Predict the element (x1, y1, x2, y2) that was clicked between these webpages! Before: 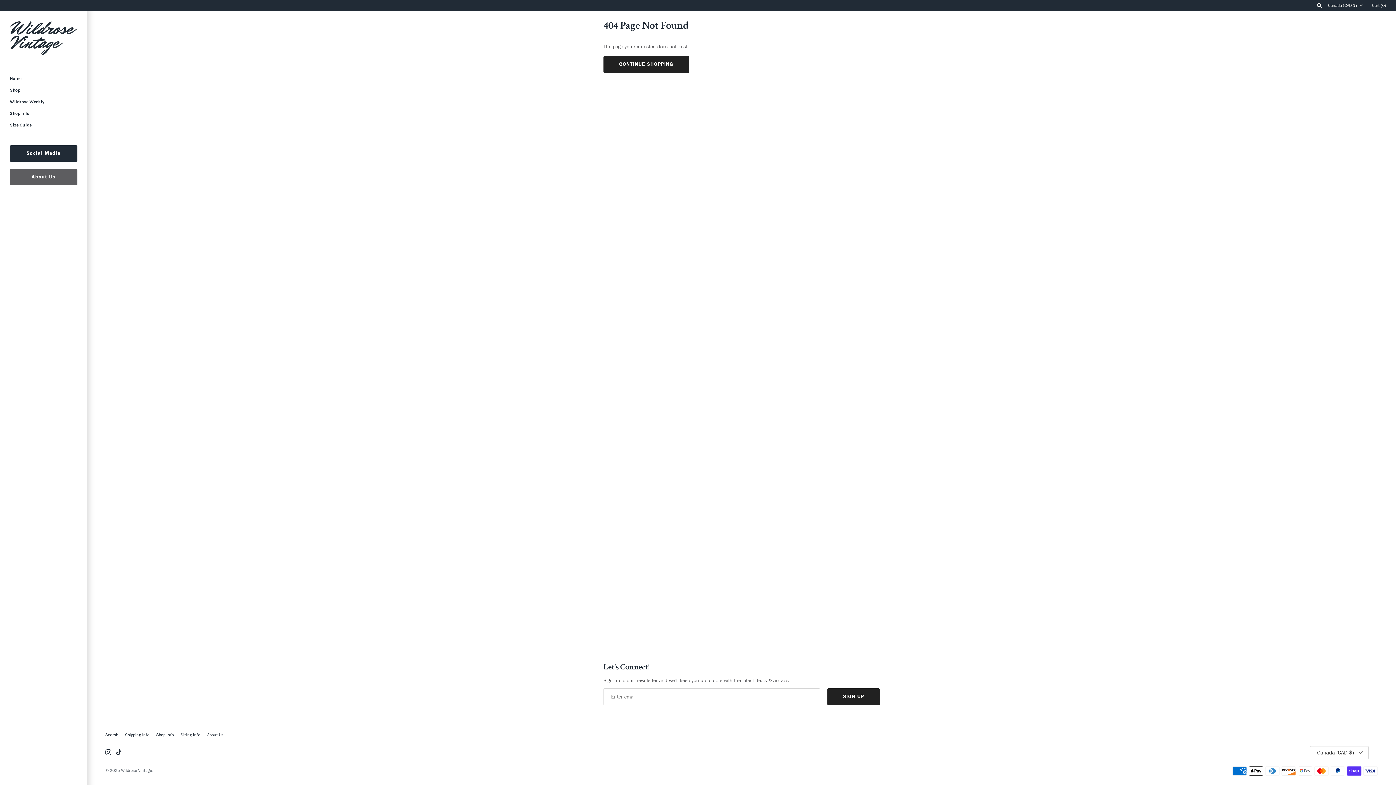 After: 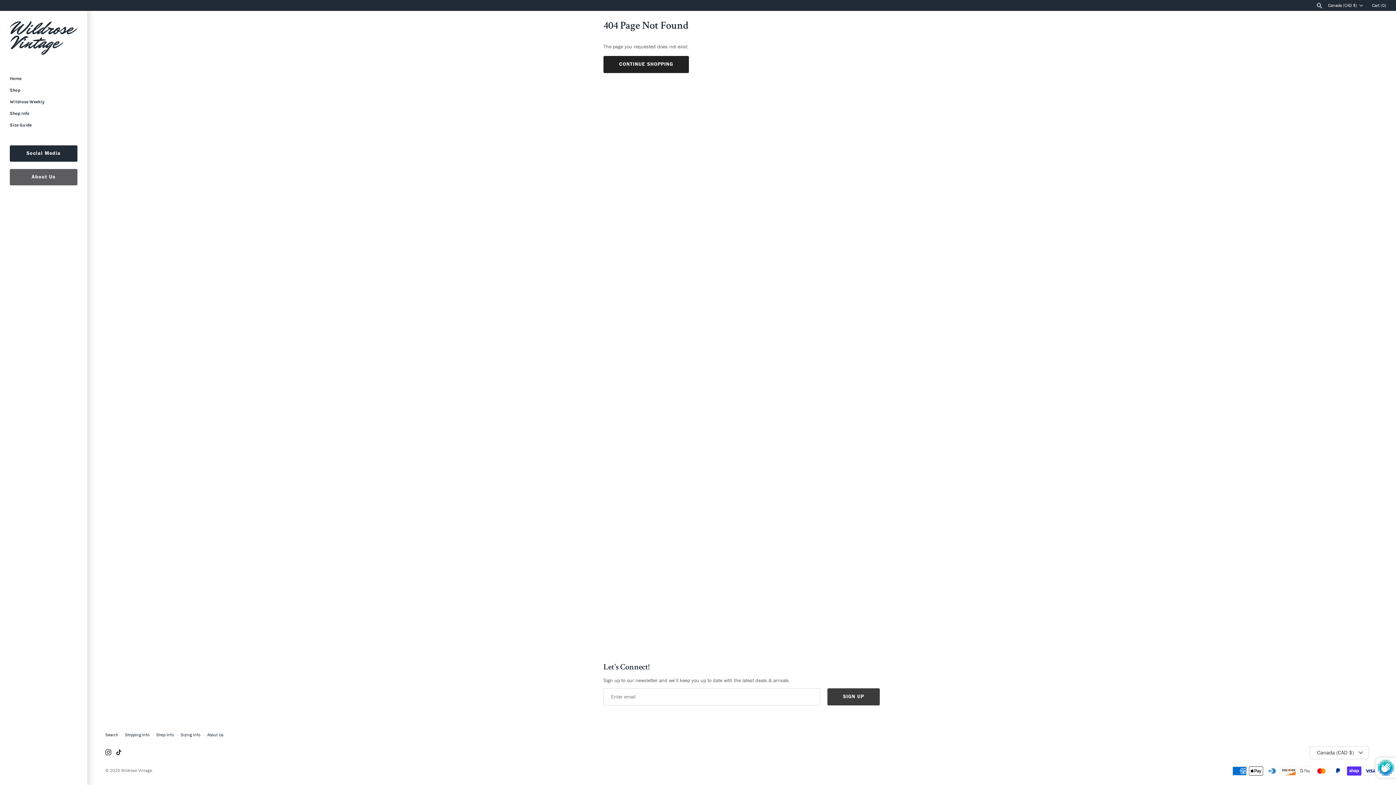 Action: bbox: (827, 688, 880, 705) label: SIGN UP